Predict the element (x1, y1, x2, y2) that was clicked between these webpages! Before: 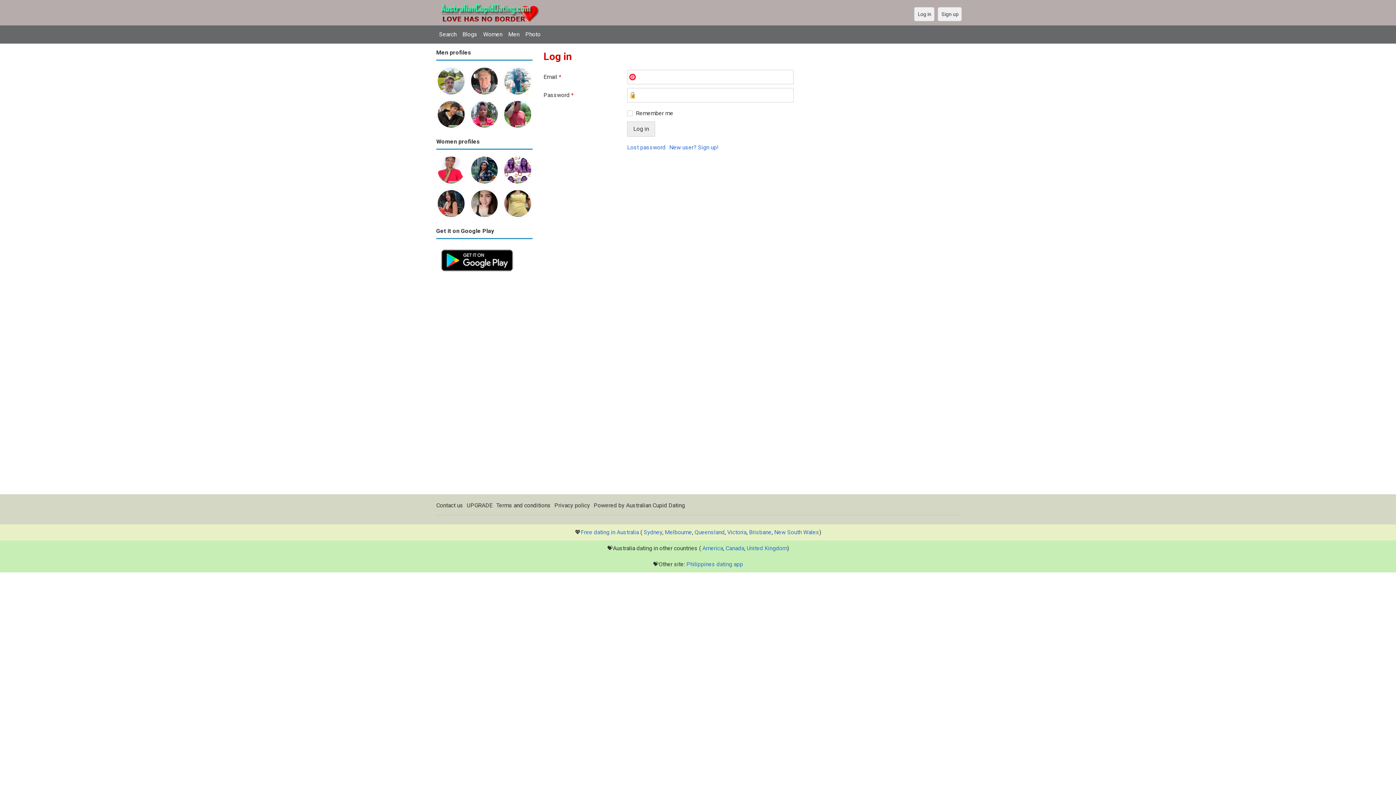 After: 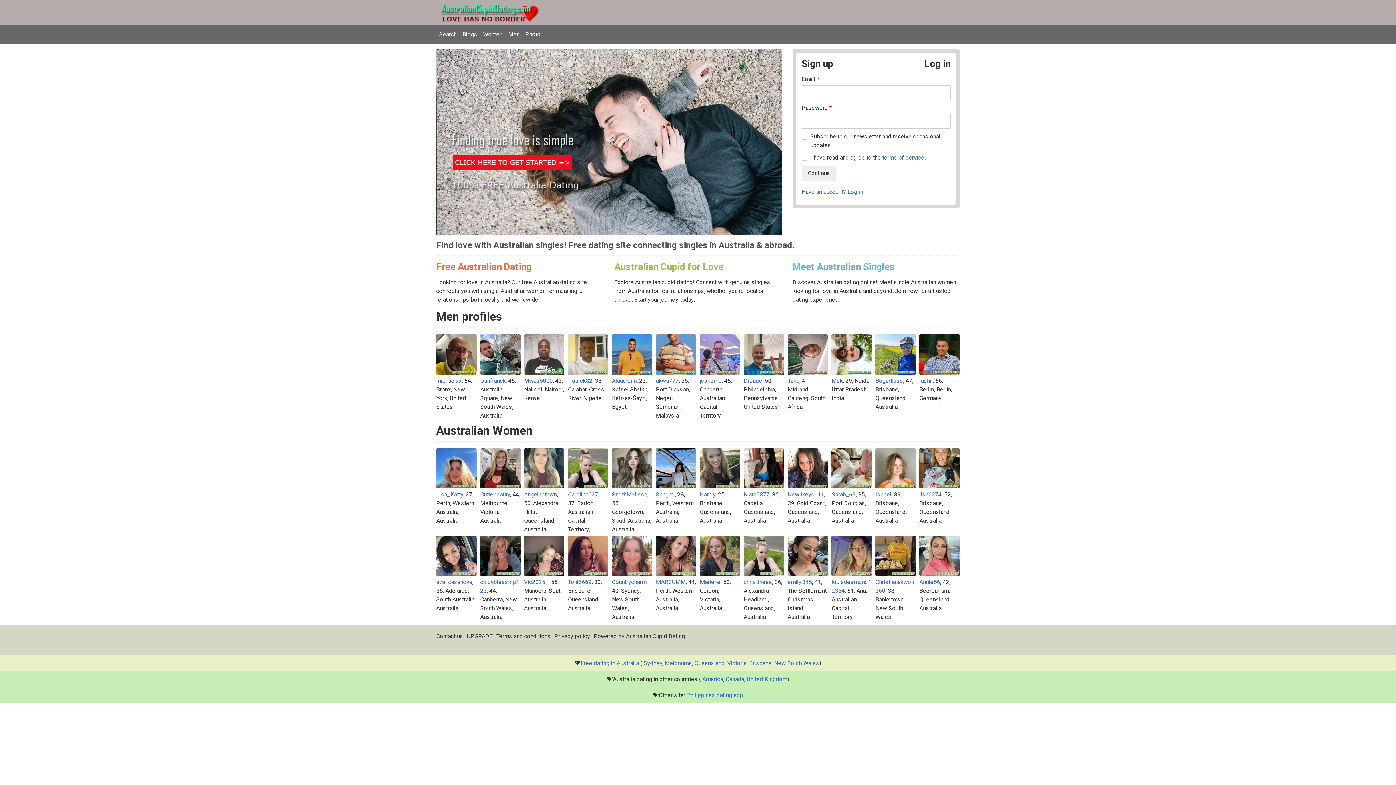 Action: bbox: (436, 0, 545, 25)